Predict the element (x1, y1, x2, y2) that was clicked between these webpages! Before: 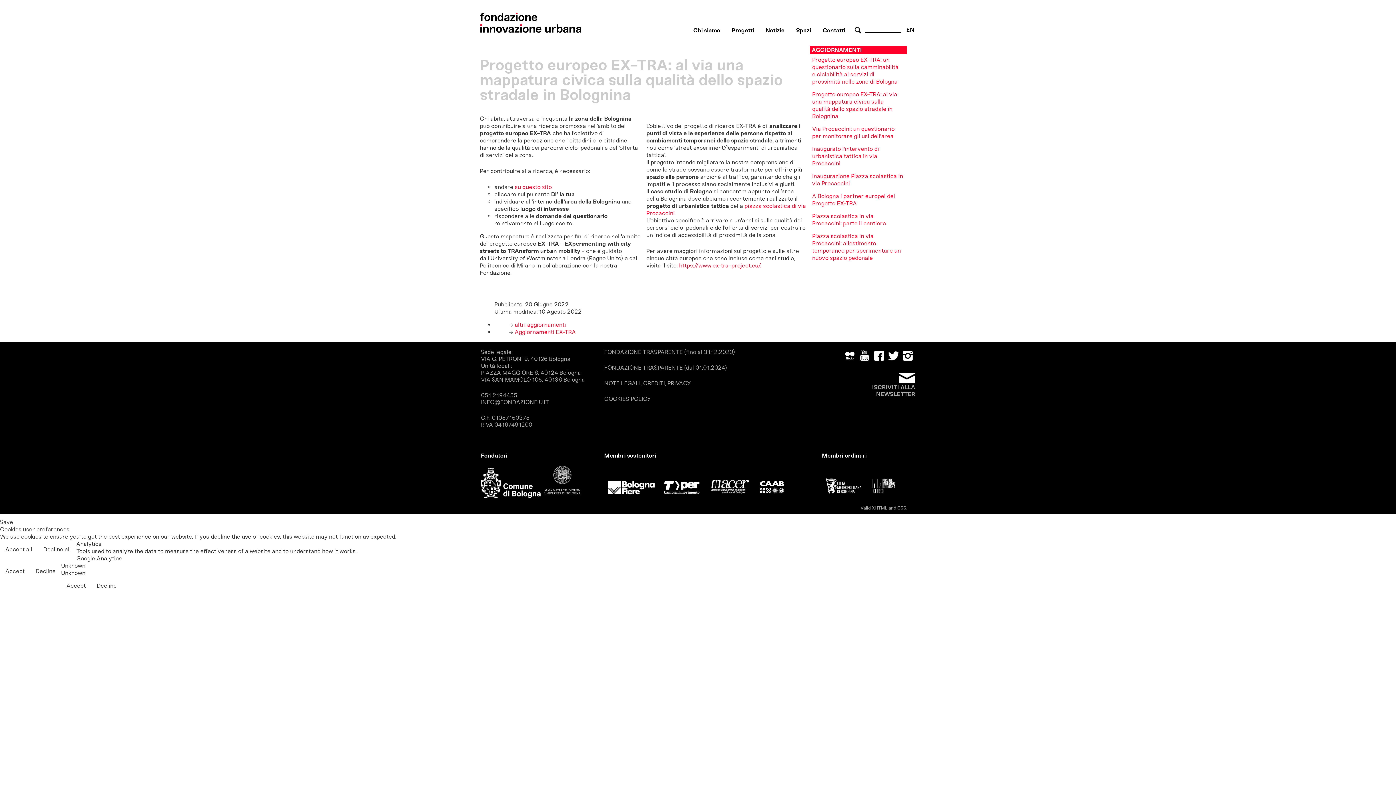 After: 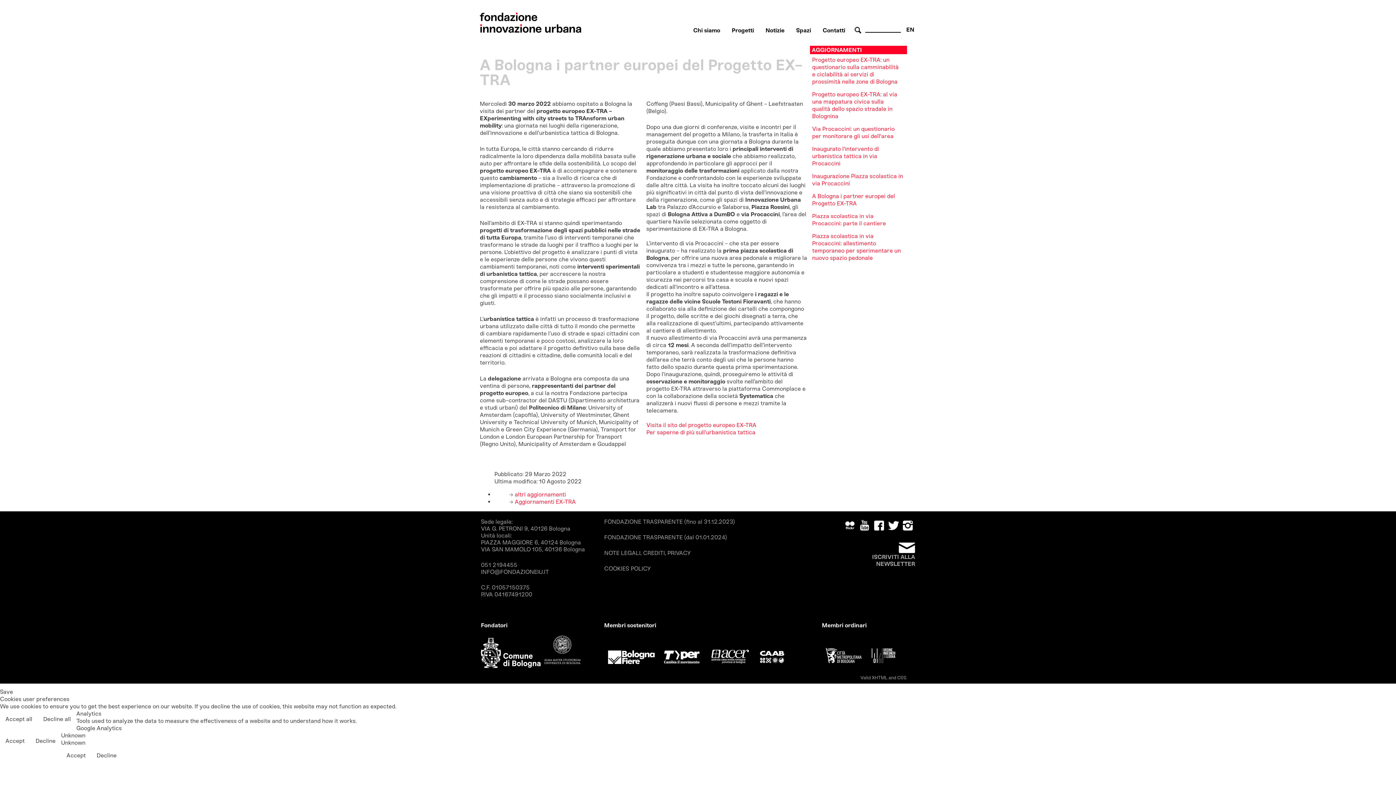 Action: label: A Bologna i partner europei del Progetto EX-TRA bbox: (812, 192, 895, 207)